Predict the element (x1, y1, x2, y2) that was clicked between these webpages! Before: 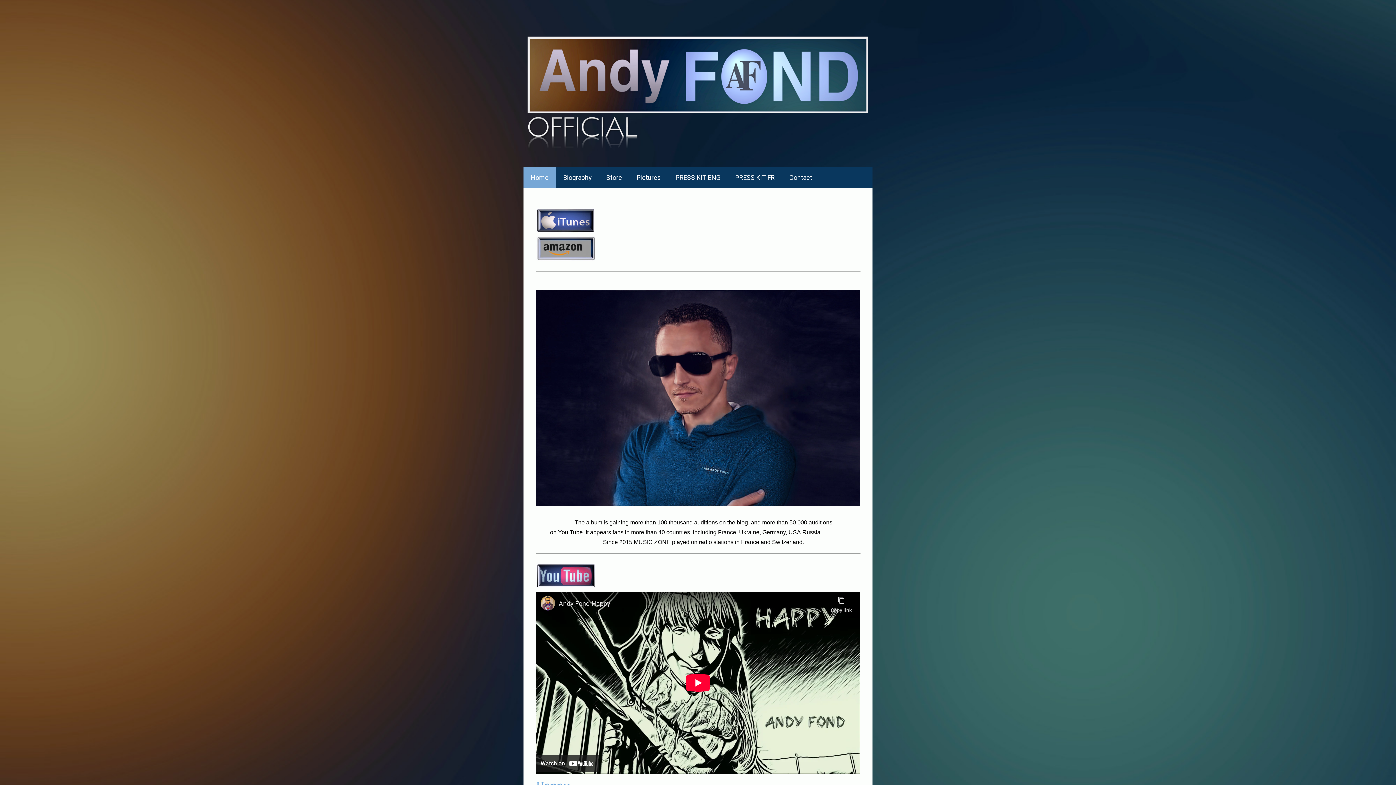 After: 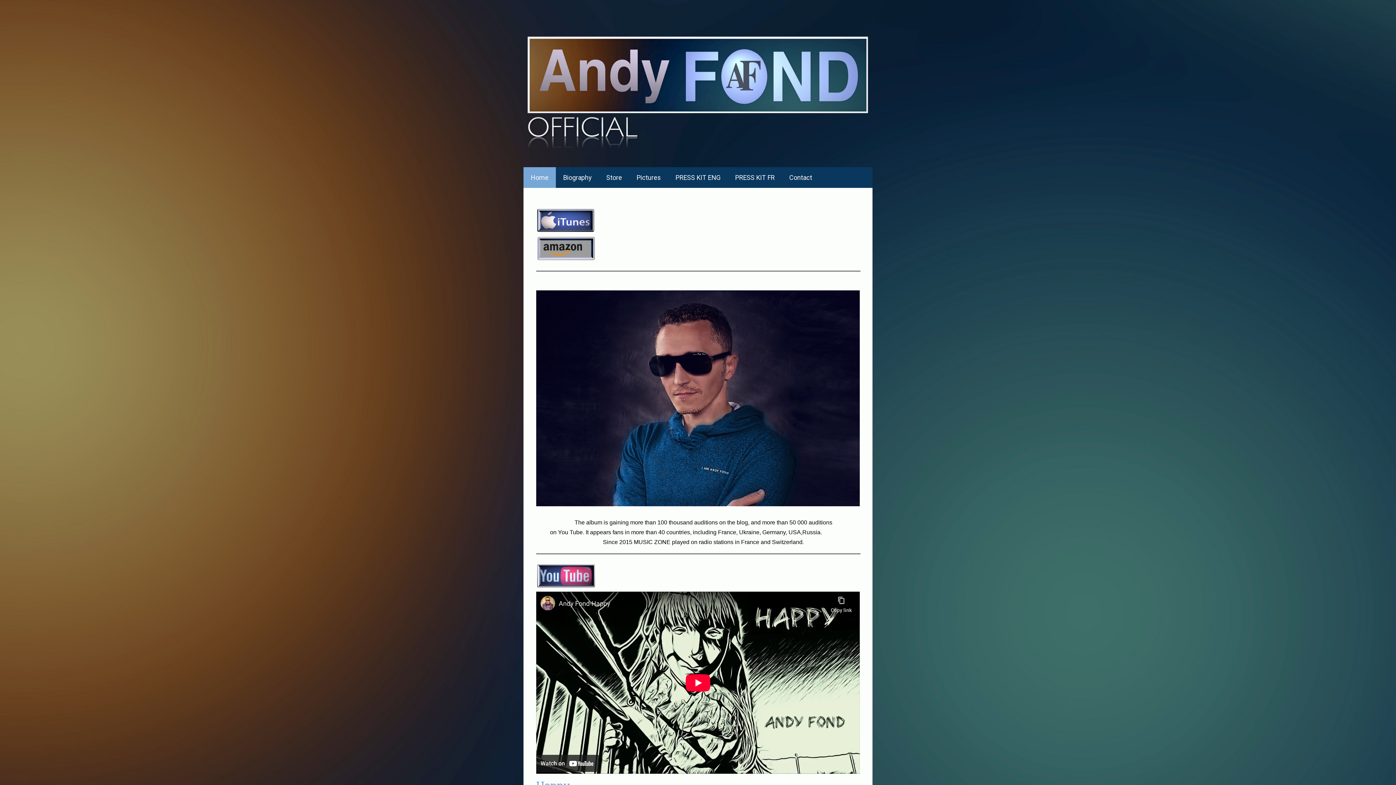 Action: label: Home bbox: (523, 167, 556, 187)